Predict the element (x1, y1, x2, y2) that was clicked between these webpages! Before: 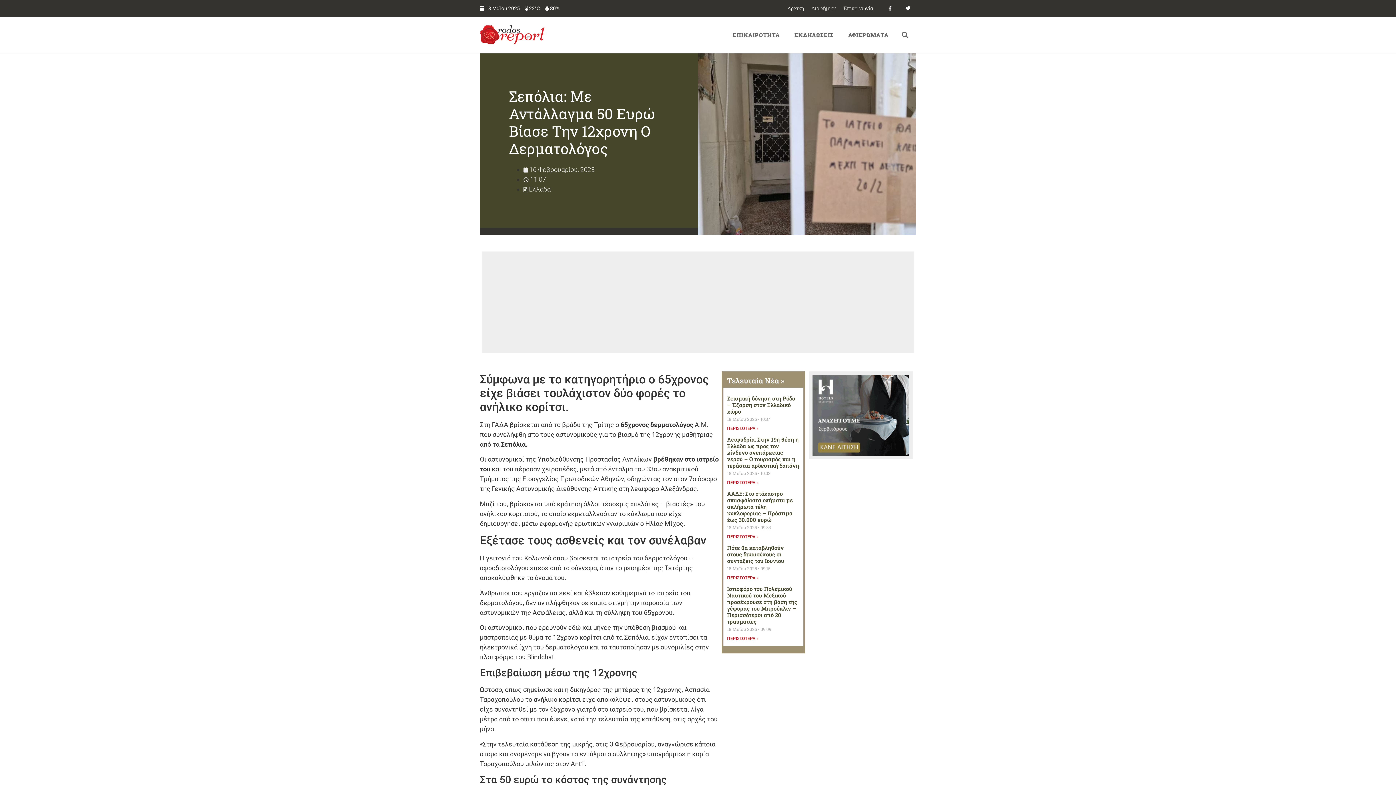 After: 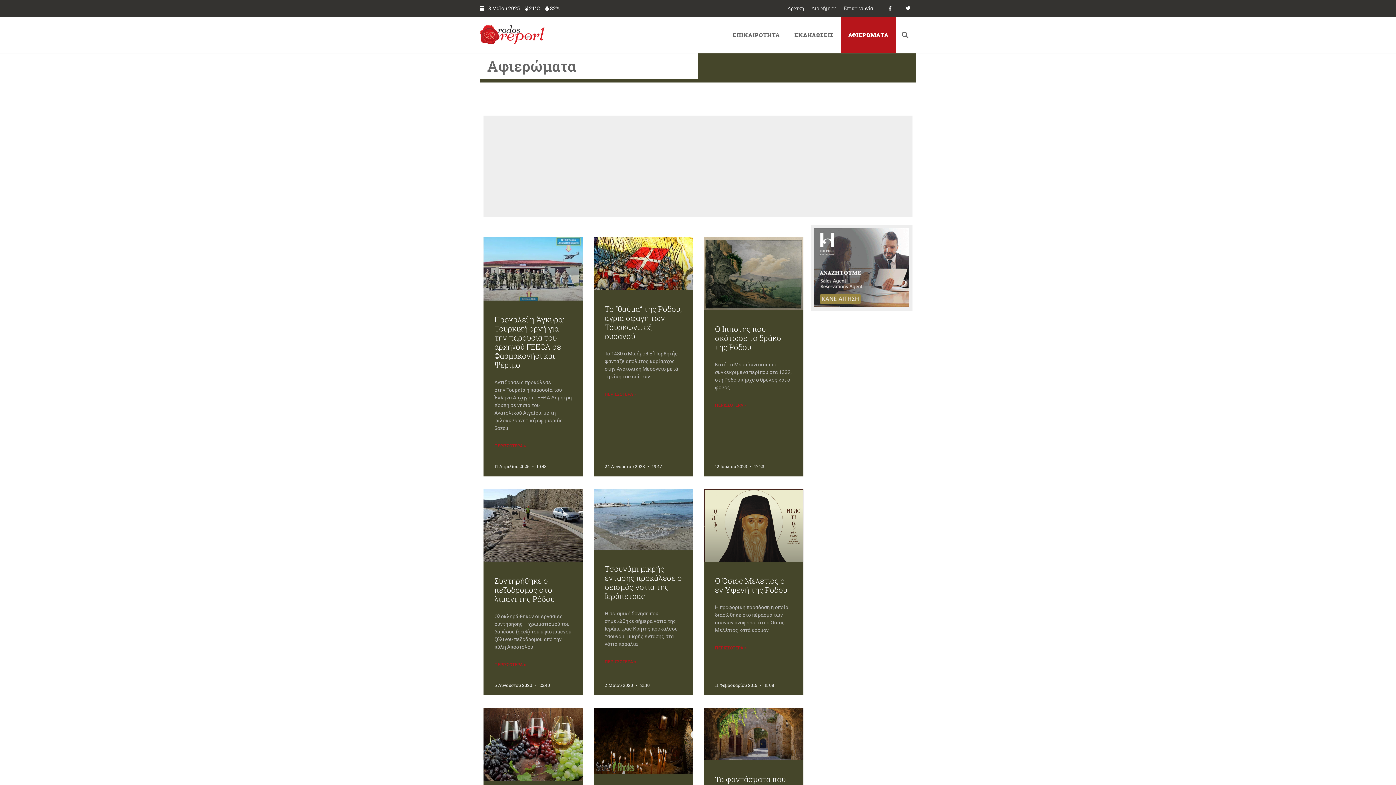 Action: label: ΑΦΙΕΡΩΜΑΤΑ bbox: (841, 16, 896, 53)